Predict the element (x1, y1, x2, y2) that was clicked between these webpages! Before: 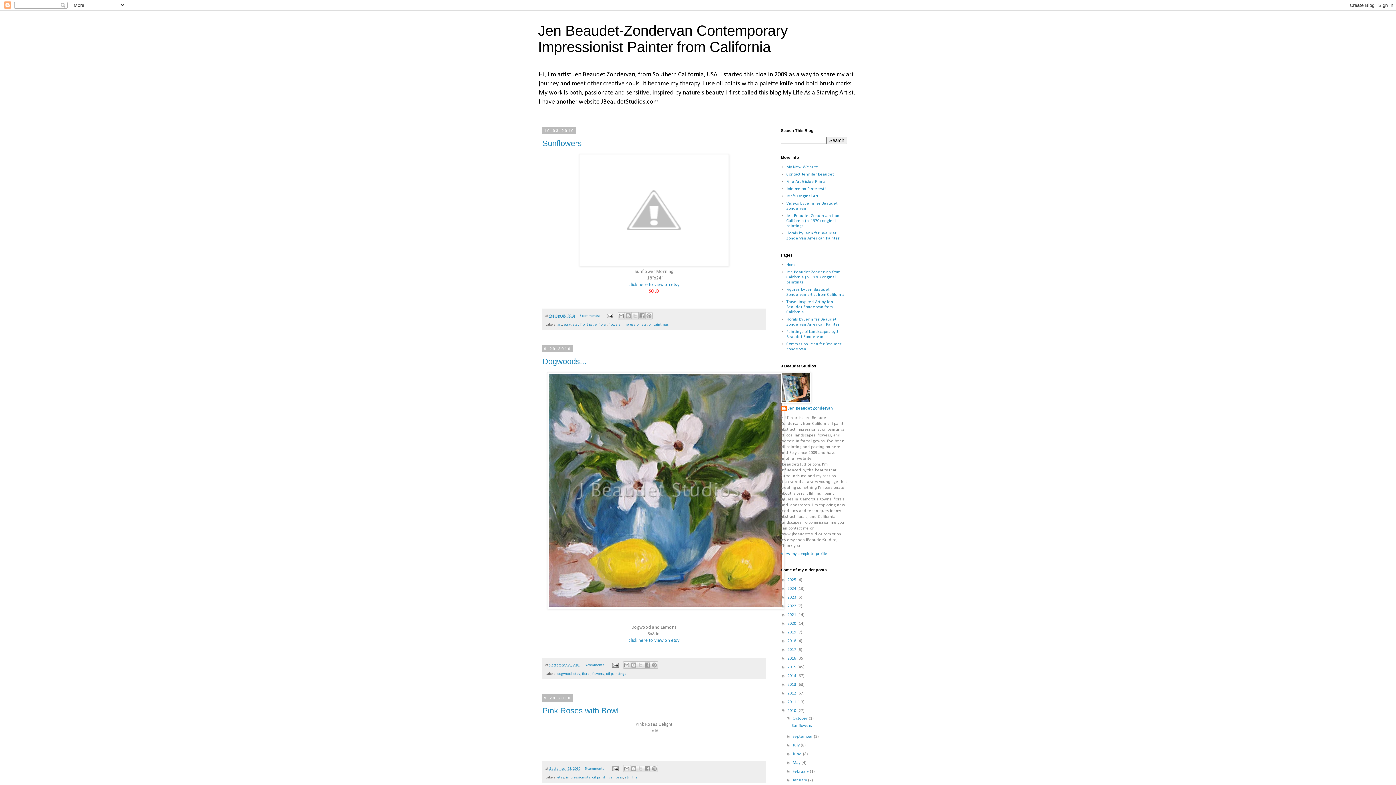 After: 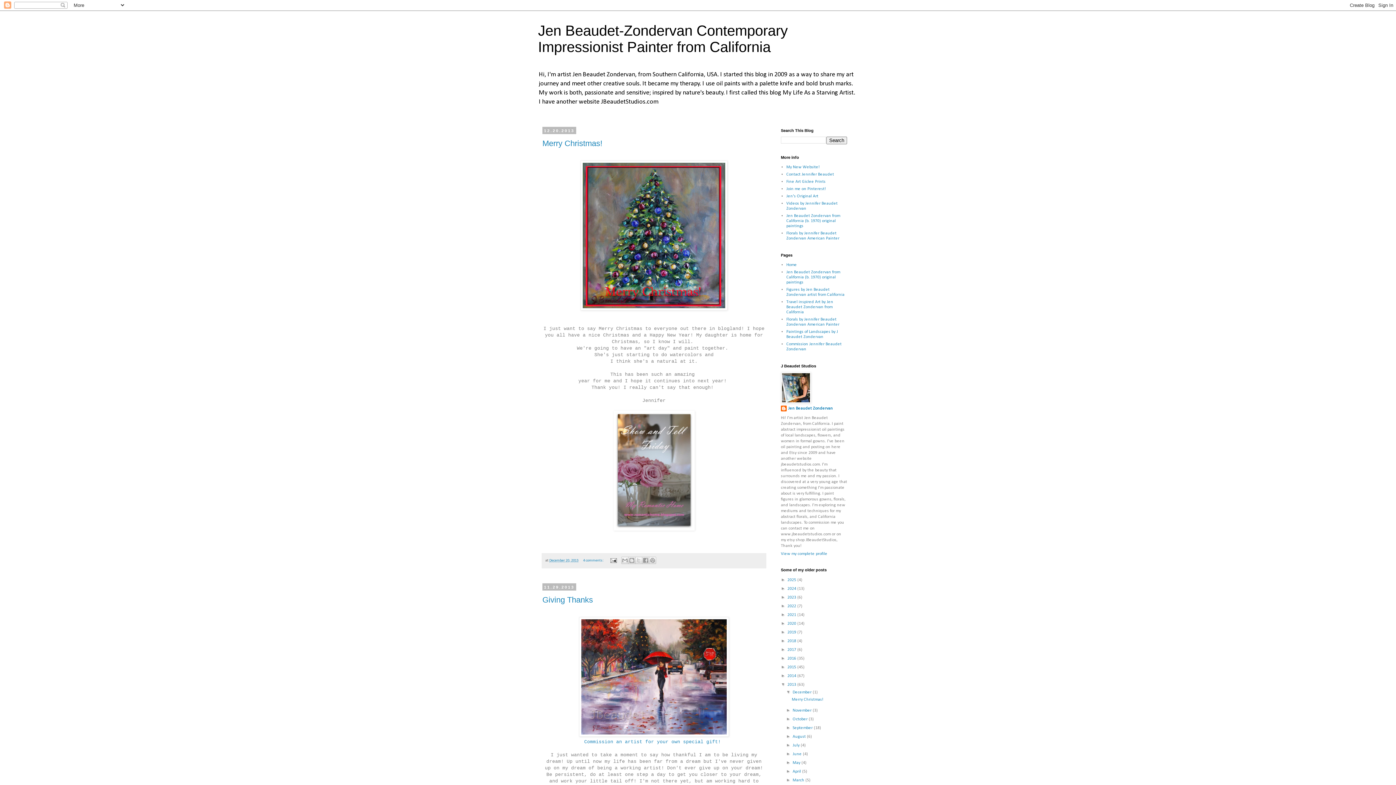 Action: bbox: (787, 682, 797, 687) label: 2013 